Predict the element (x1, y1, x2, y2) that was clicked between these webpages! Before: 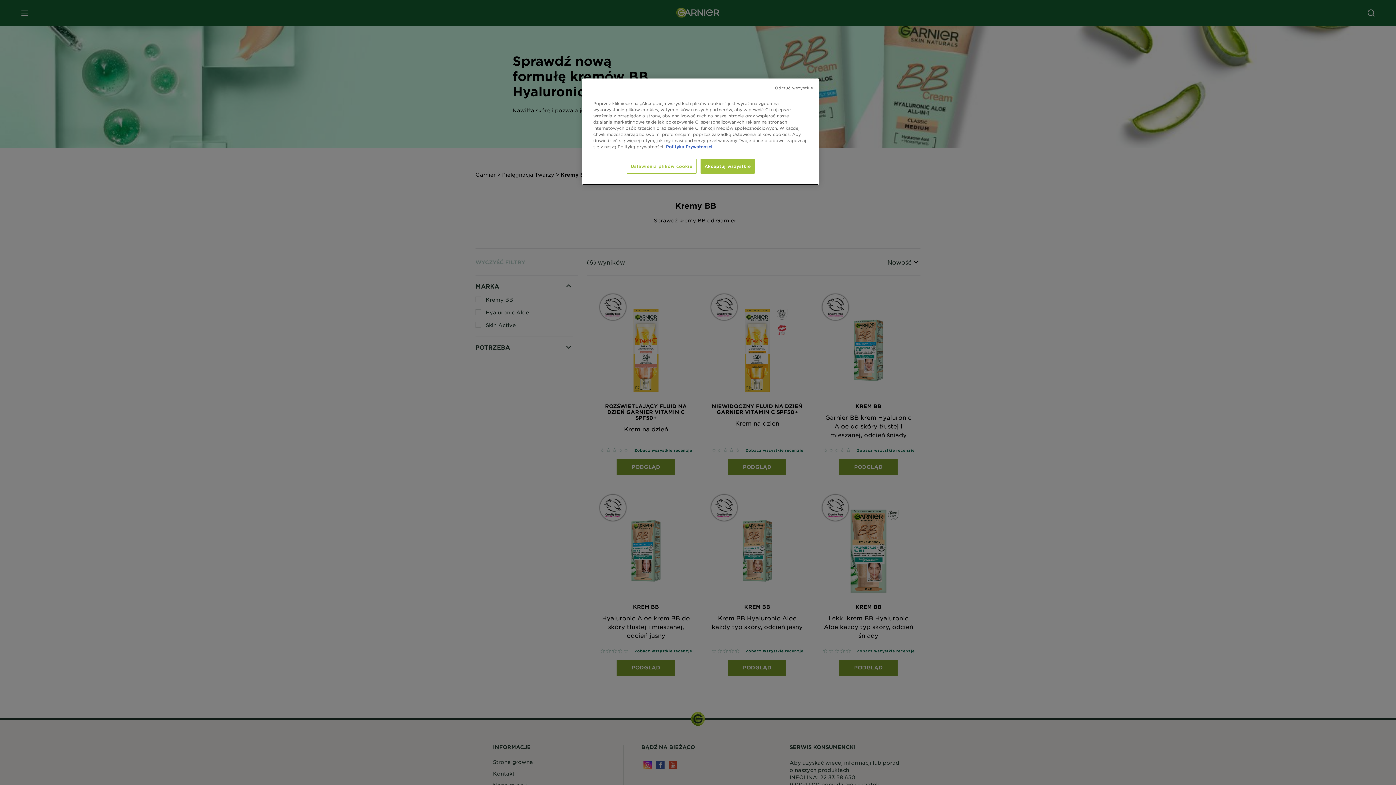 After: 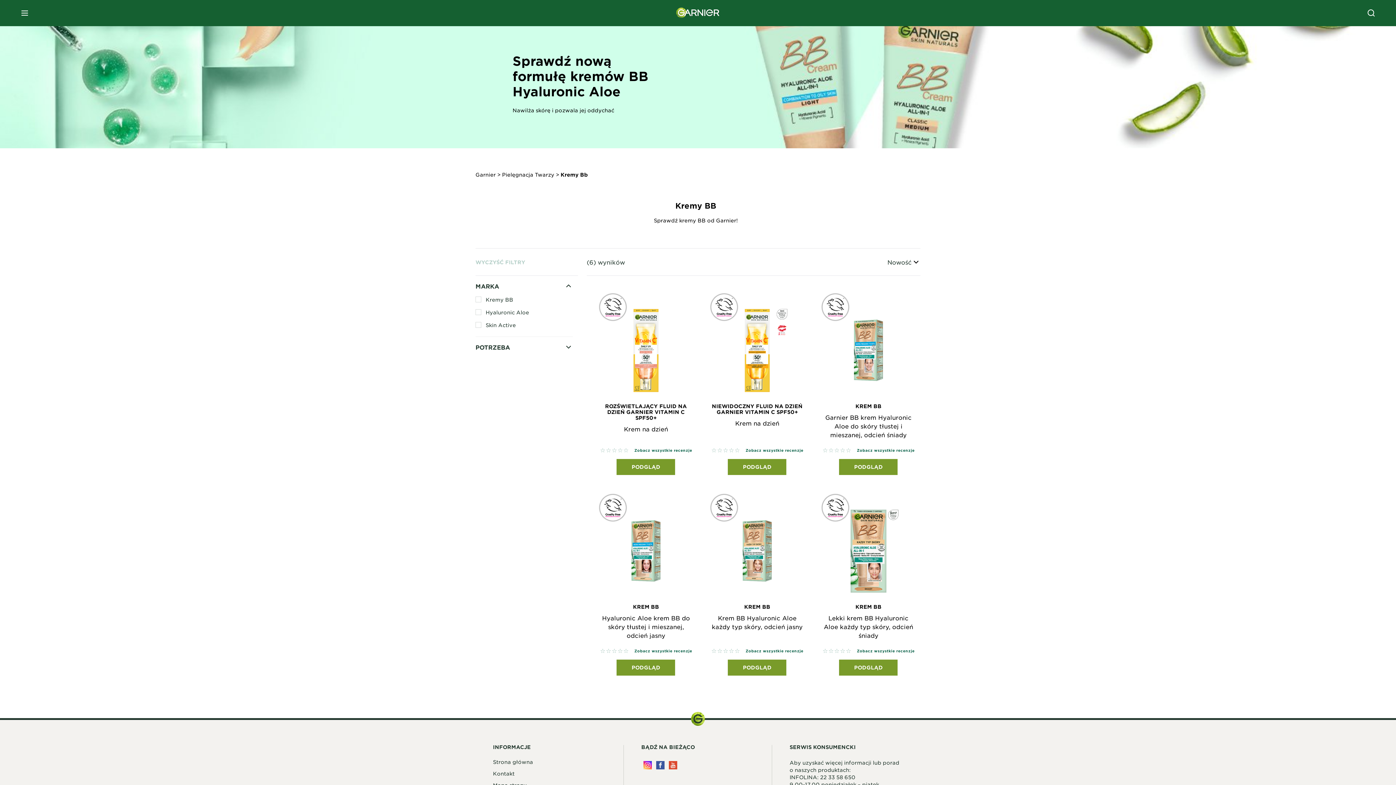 Action: label: Akceptuj wszystkie bbox: (700, 158, 755, 173)